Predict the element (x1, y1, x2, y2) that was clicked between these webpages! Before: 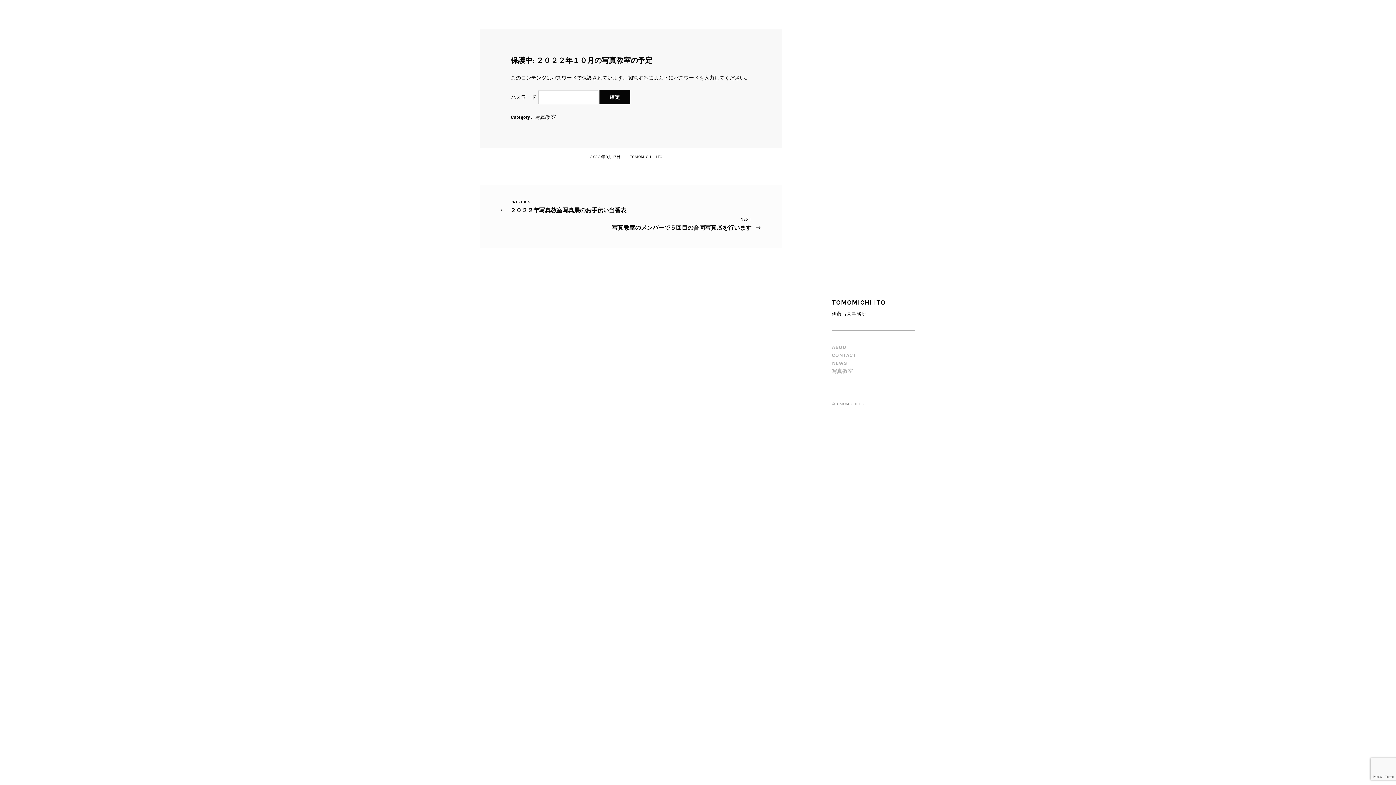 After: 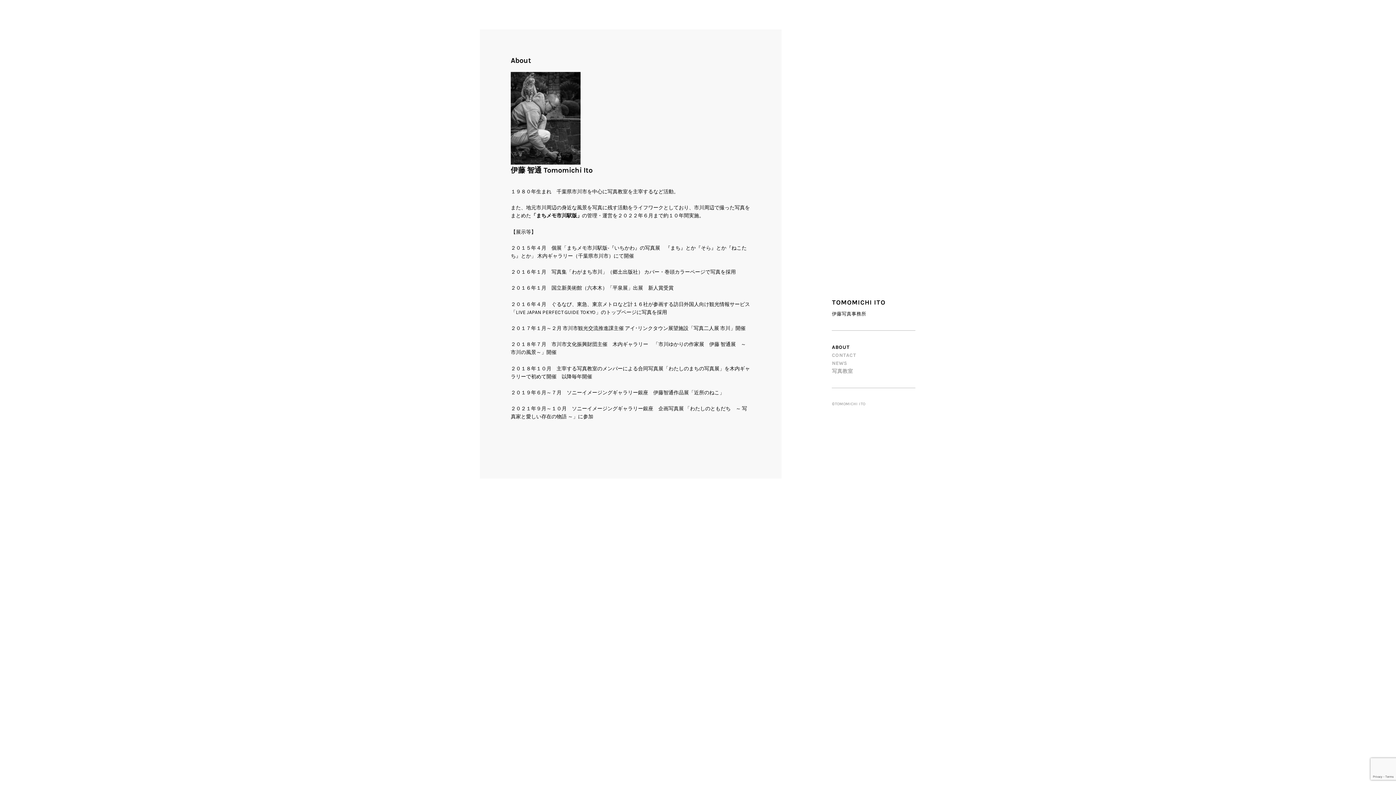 Action: label: ABOUT bbox: (832, 344, 850, 350)